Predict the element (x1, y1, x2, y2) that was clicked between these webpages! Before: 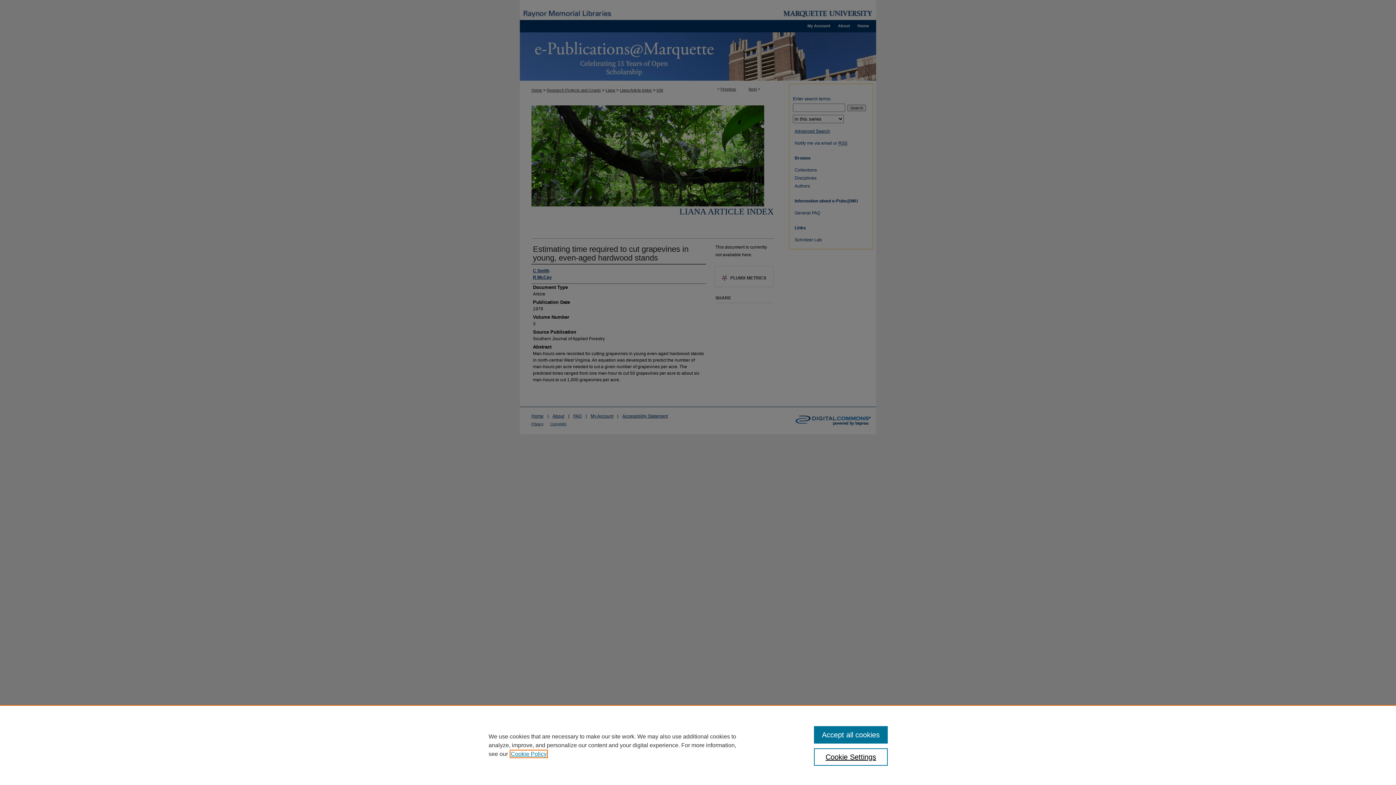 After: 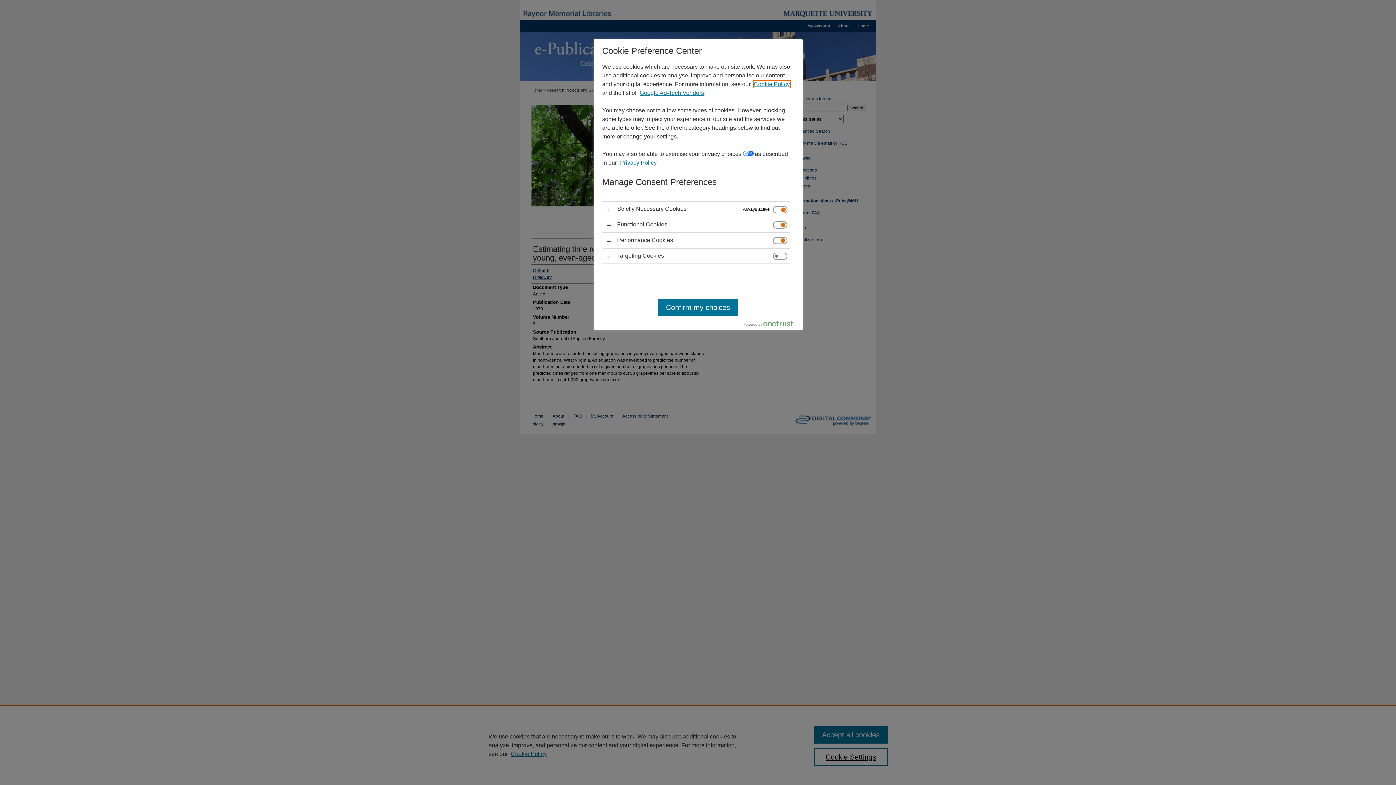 Action: label: Cookie Settings bbox: (814, 748, 887, 766)